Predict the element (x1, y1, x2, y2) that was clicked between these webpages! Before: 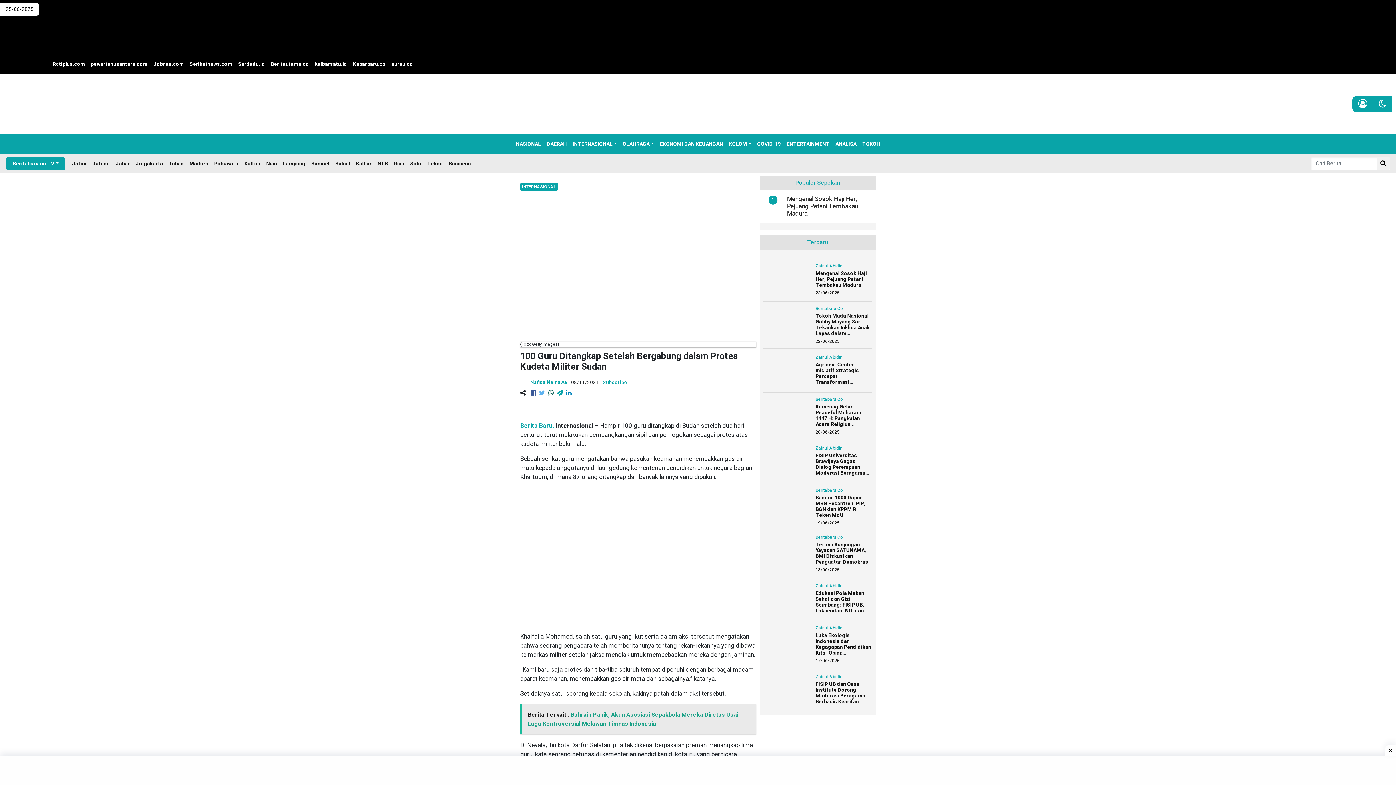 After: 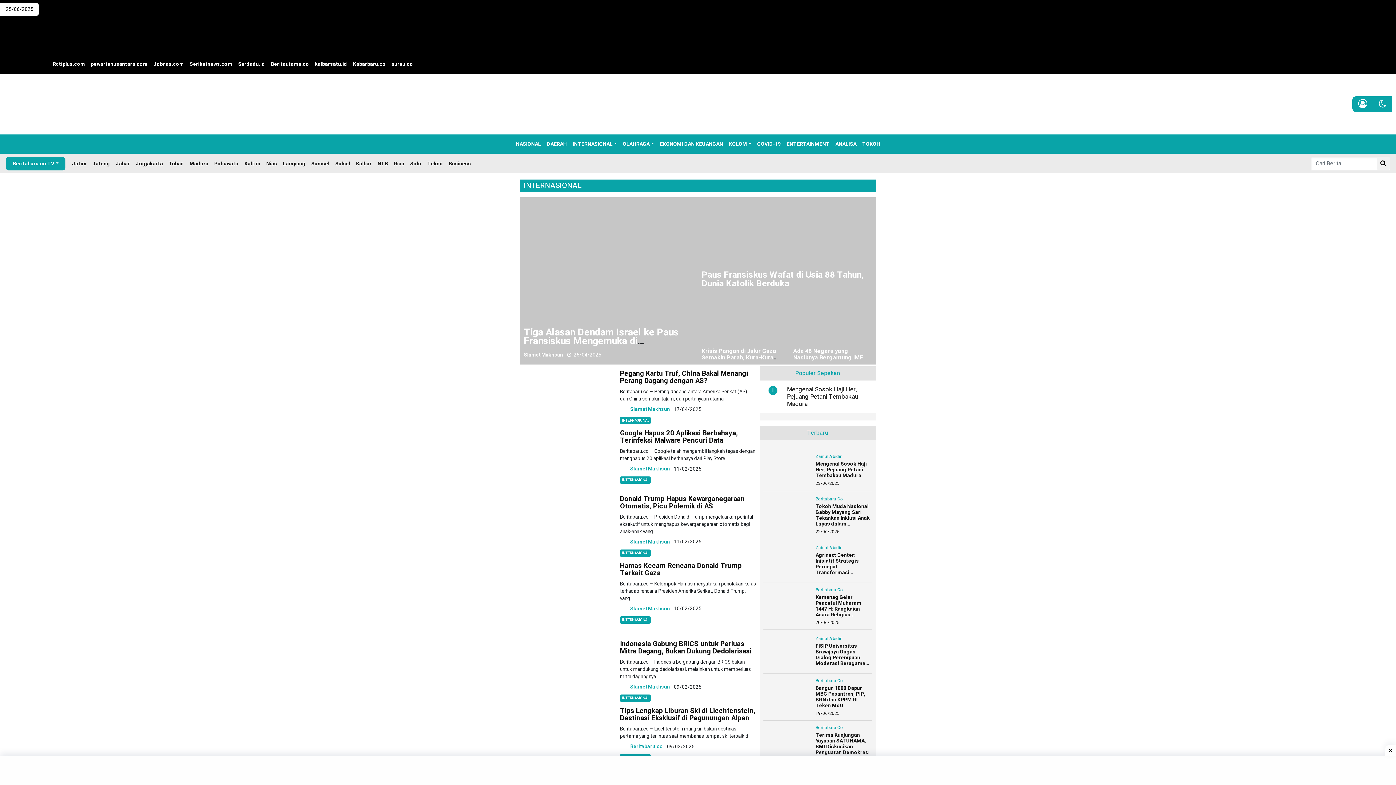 Action: bbox: (520, 182, 558, 190) label: INTERNASIONAL